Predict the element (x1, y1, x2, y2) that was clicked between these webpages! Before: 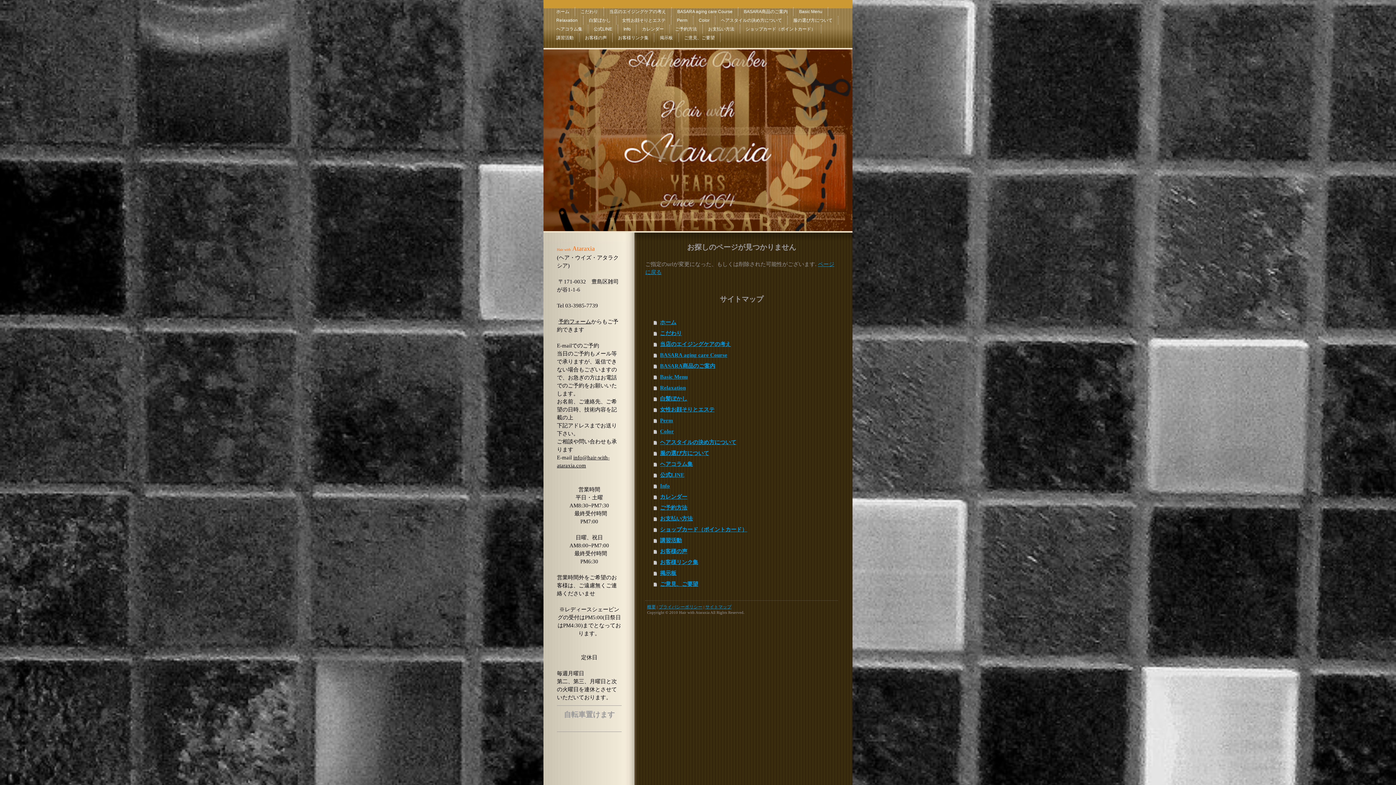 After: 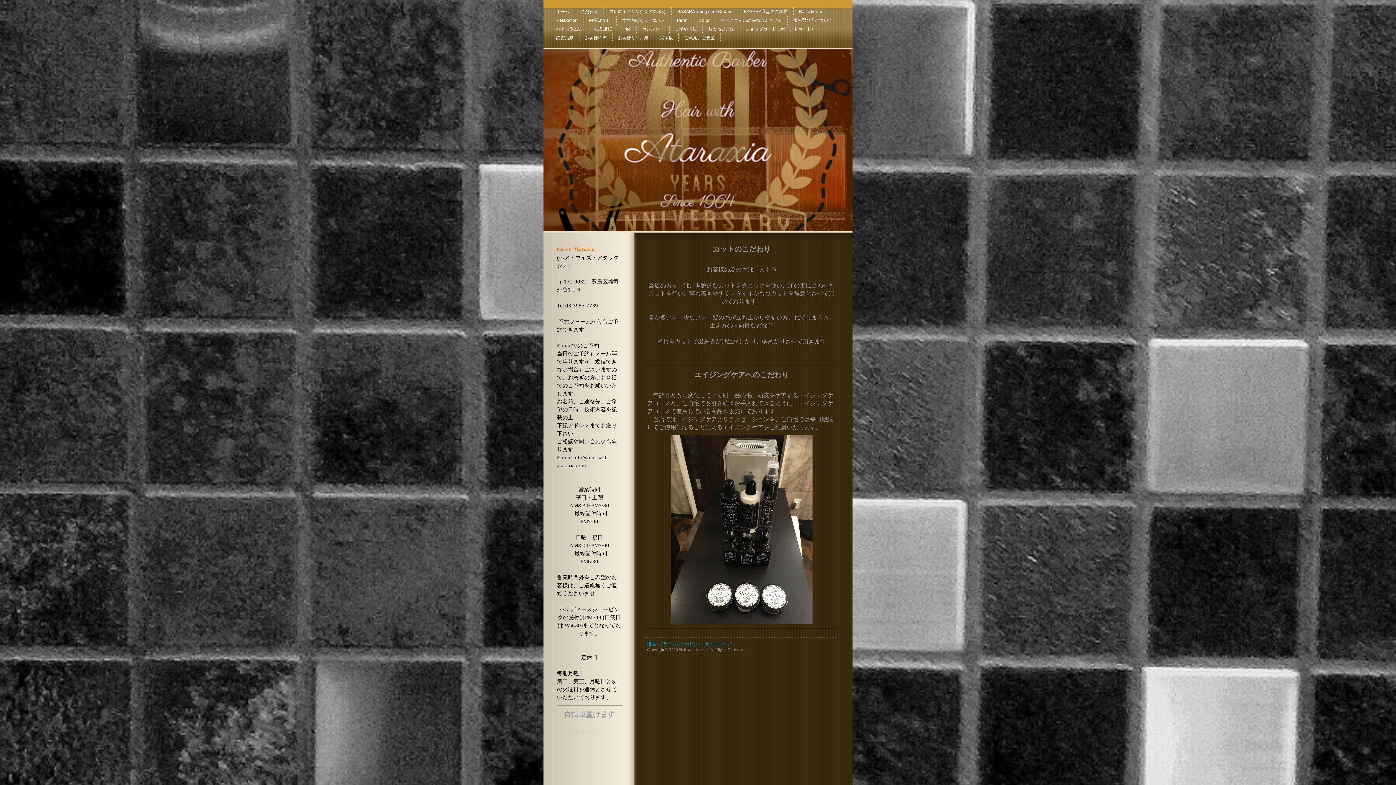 Action: label: こだわり bbox: (575, 7, 604, 16)